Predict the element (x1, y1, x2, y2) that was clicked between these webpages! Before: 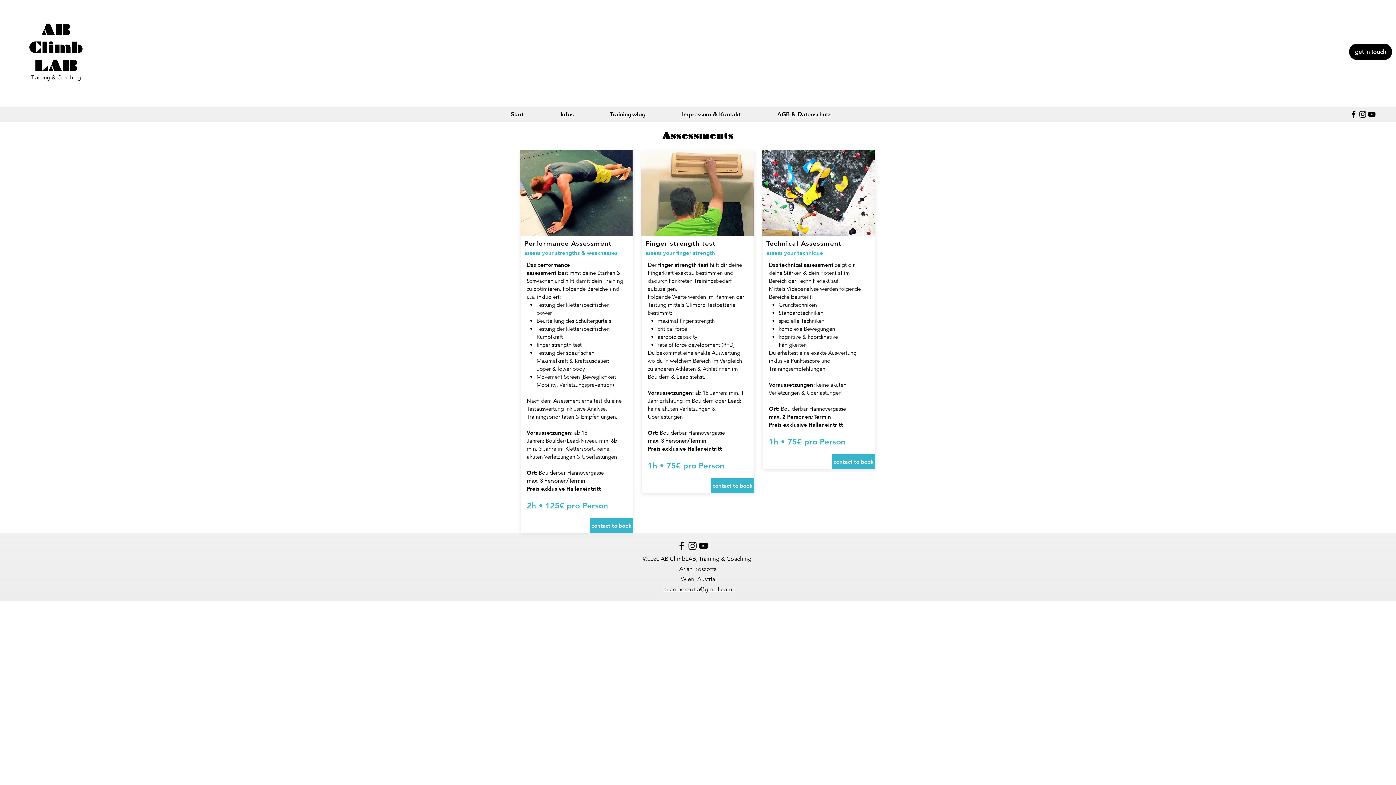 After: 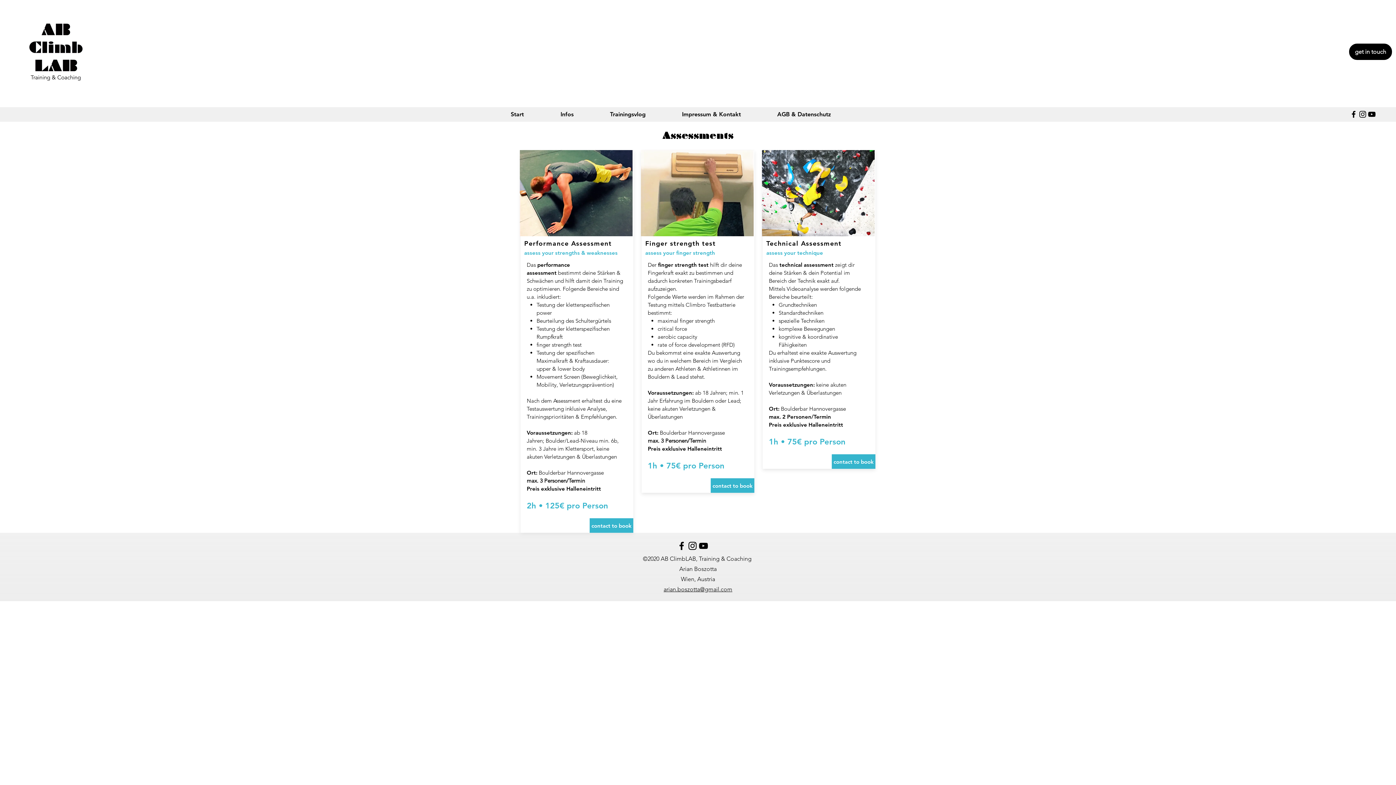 Action: label: facebook bbox: (1349, 109, 1358, 118)